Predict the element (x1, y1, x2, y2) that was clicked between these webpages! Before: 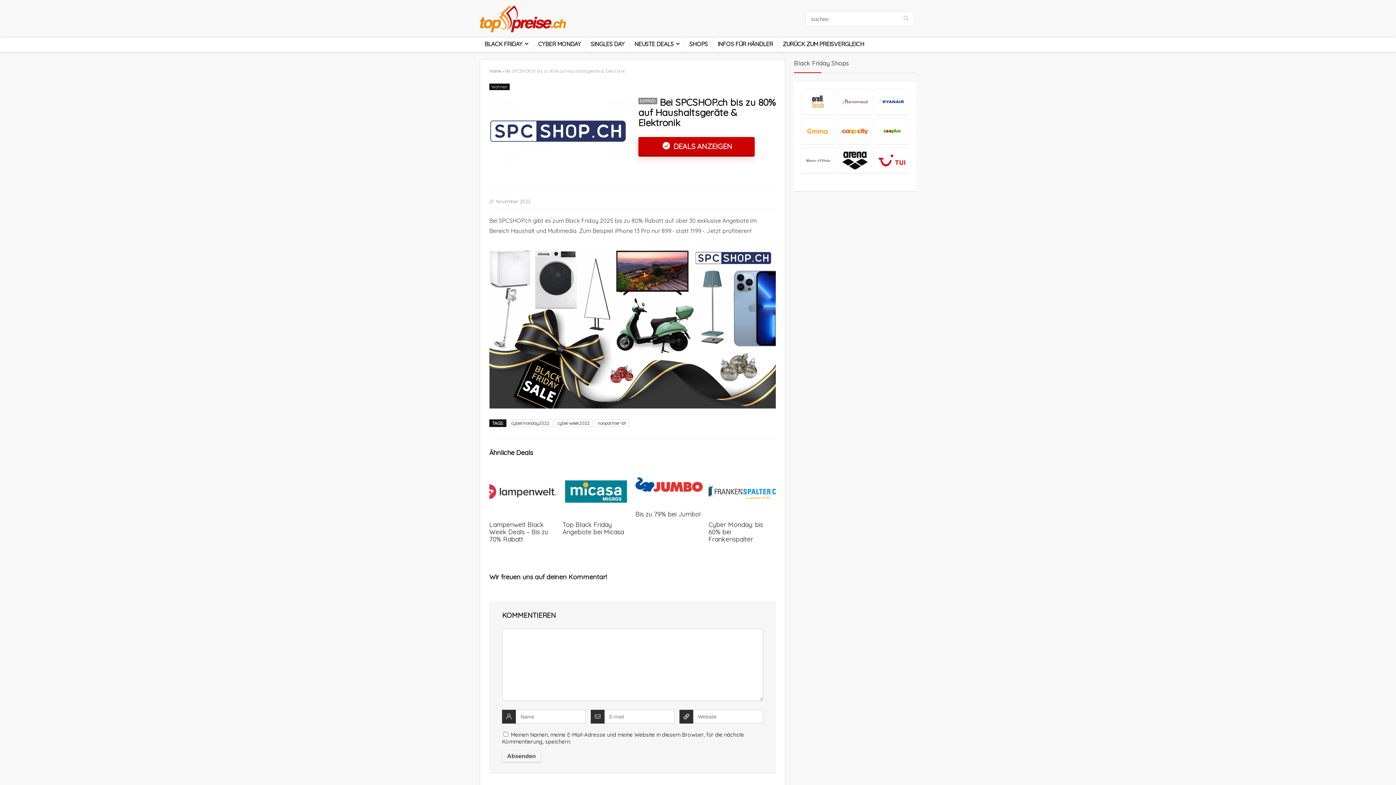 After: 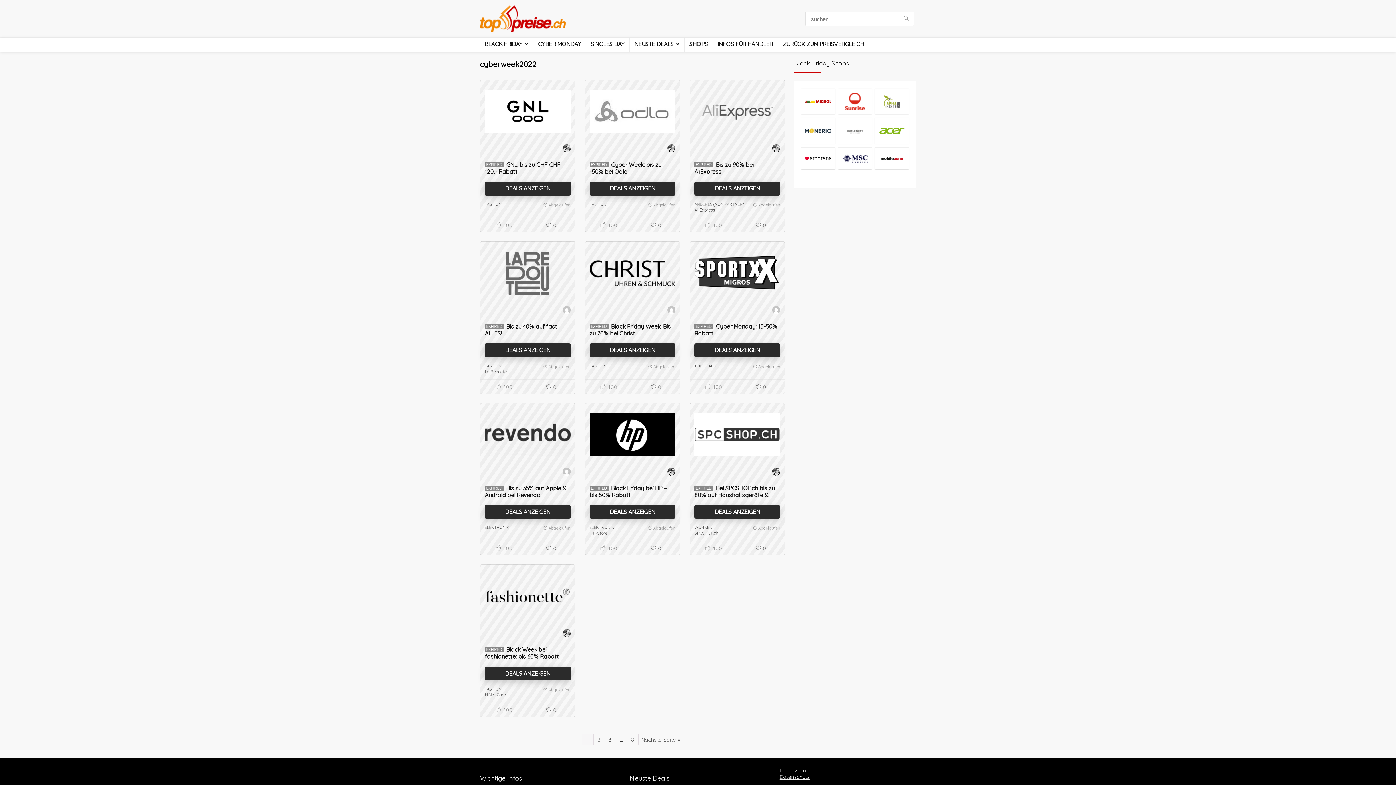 Action: label: cyberweek2022 bbox: (554, 419, 593, 427)